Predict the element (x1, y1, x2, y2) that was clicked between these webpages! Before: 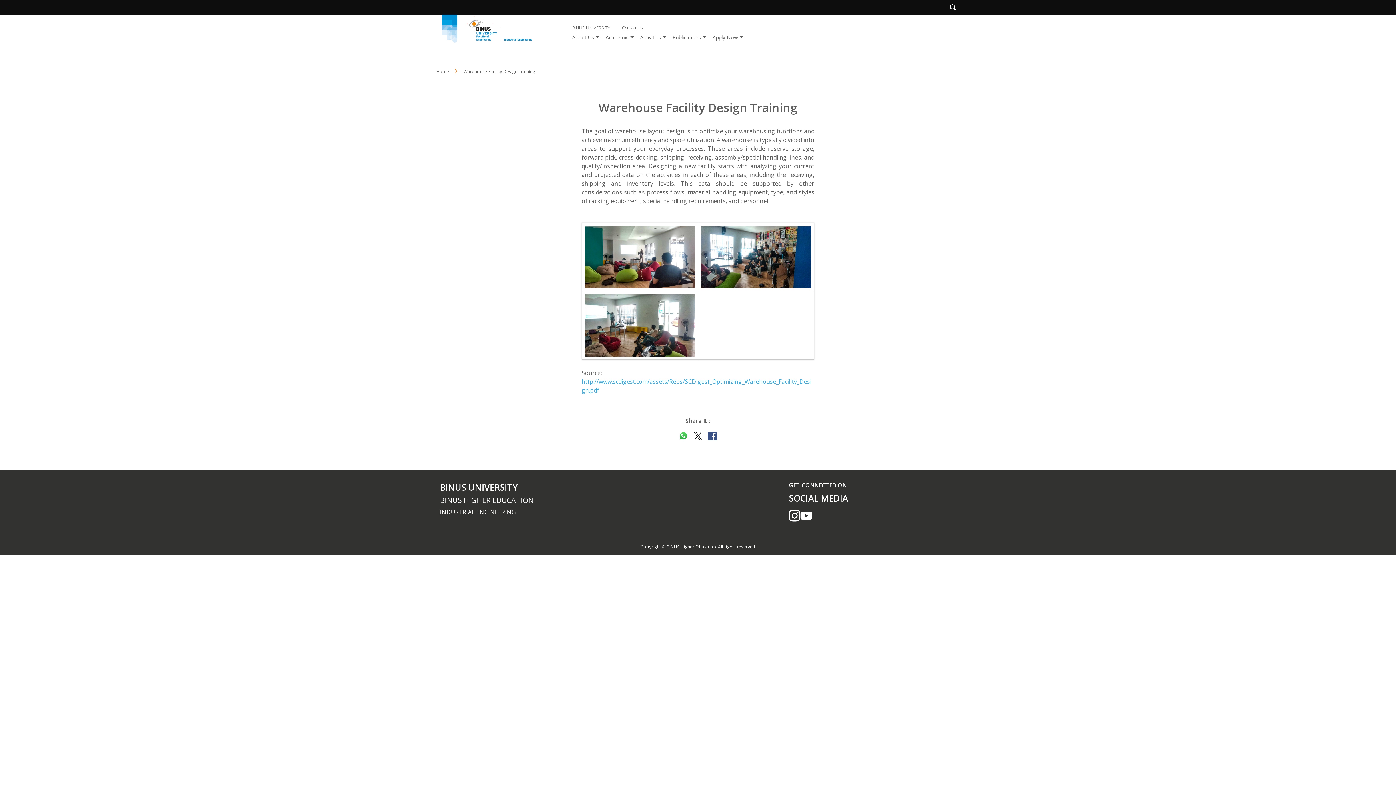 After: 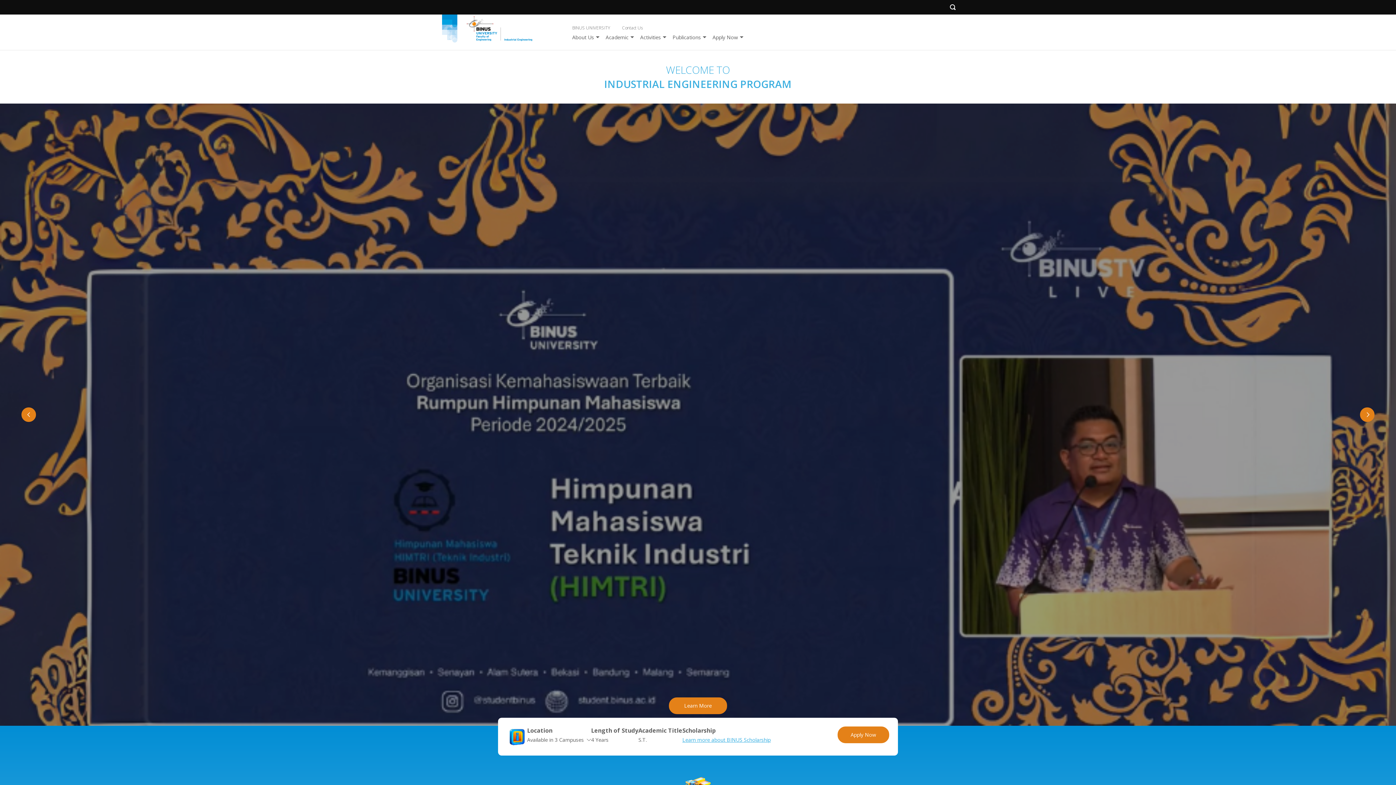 Action: bbox: (466, 16, 532, 41)